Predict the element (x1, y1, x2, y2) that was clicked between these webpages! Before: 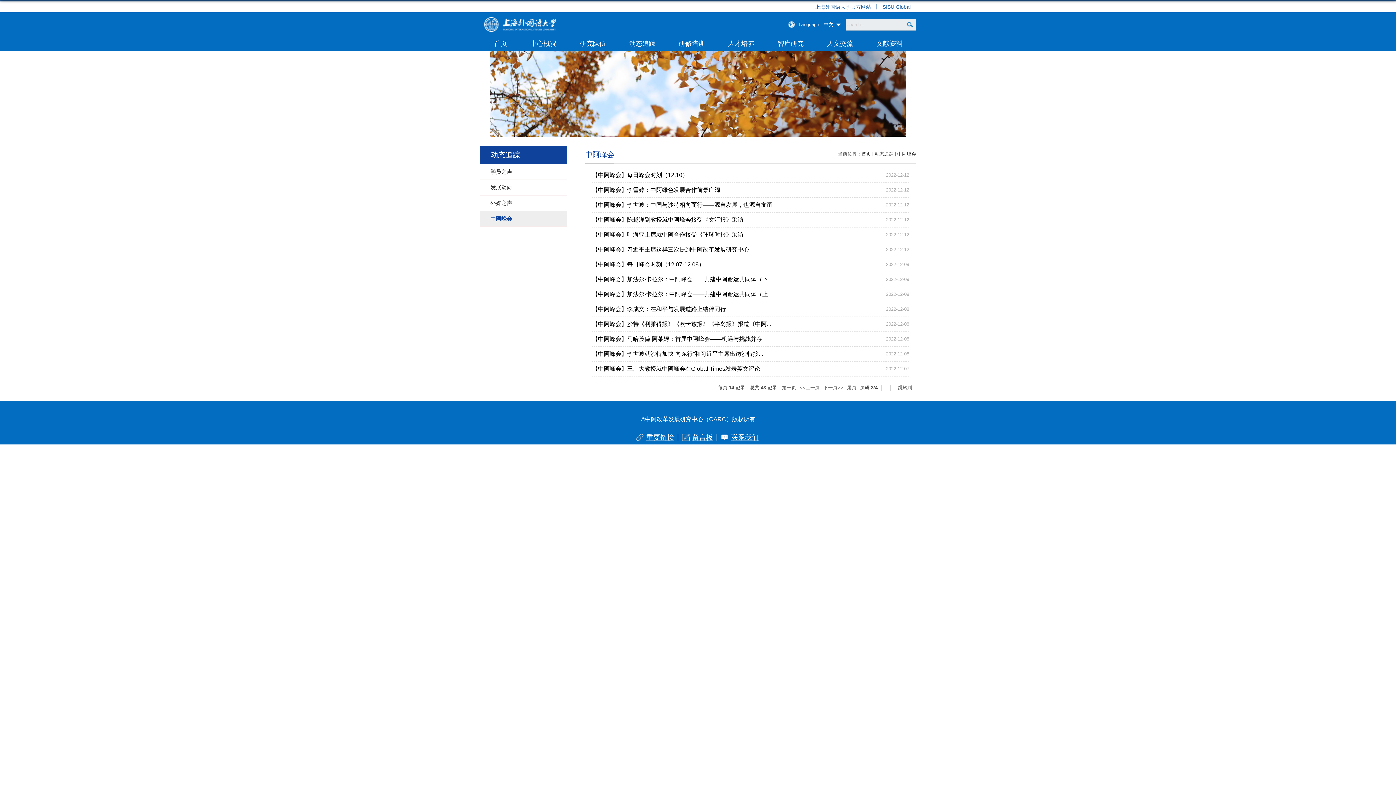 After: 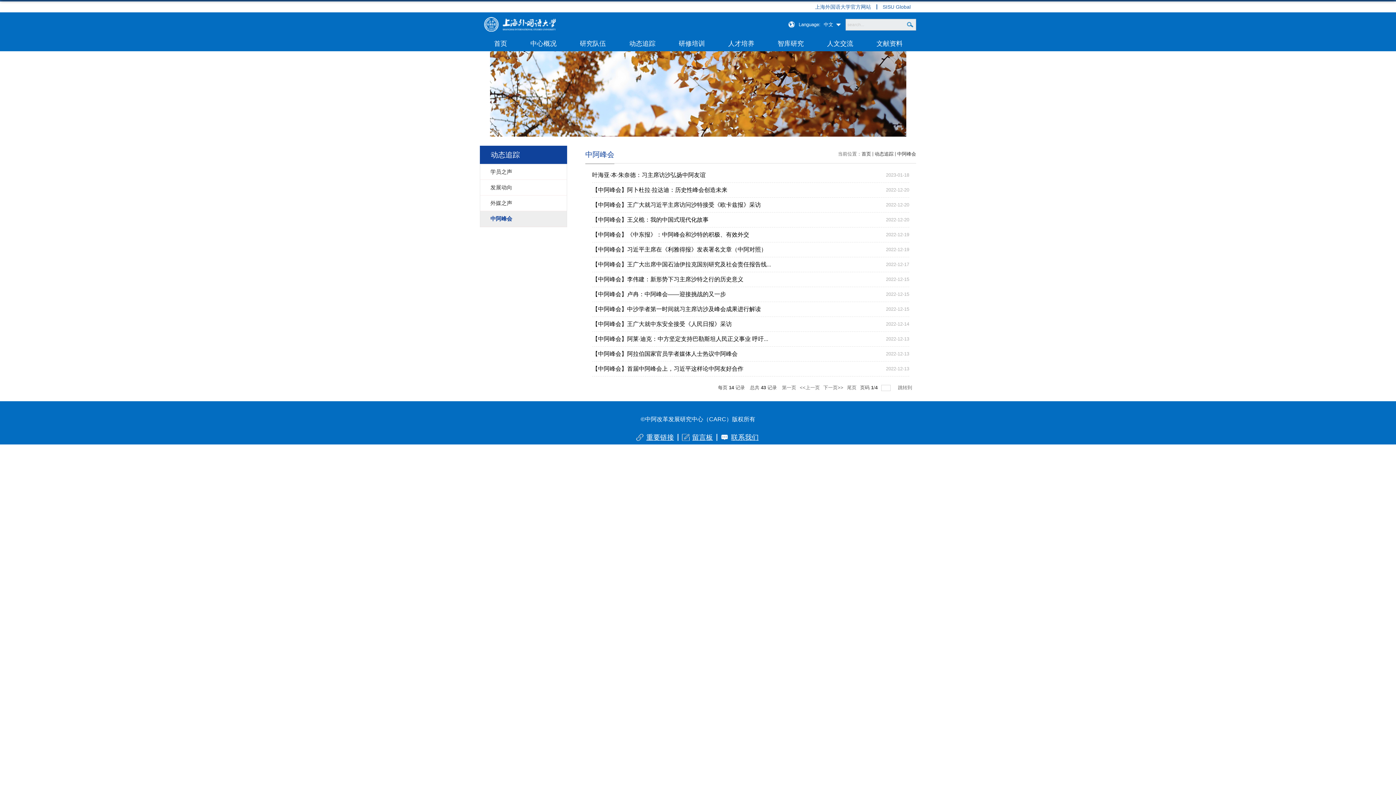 Action: label: 中阿峰会 bbox: (897, 151, 916, 156)